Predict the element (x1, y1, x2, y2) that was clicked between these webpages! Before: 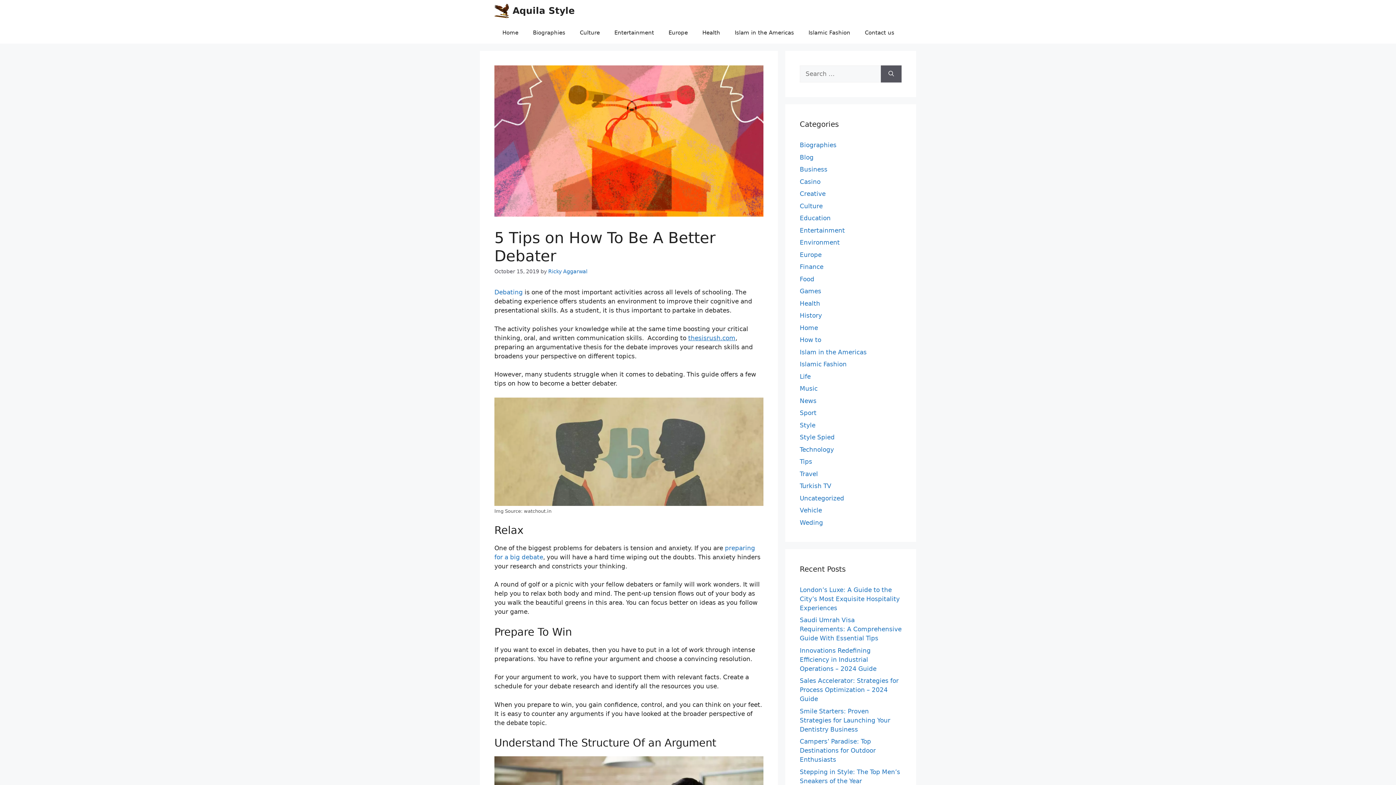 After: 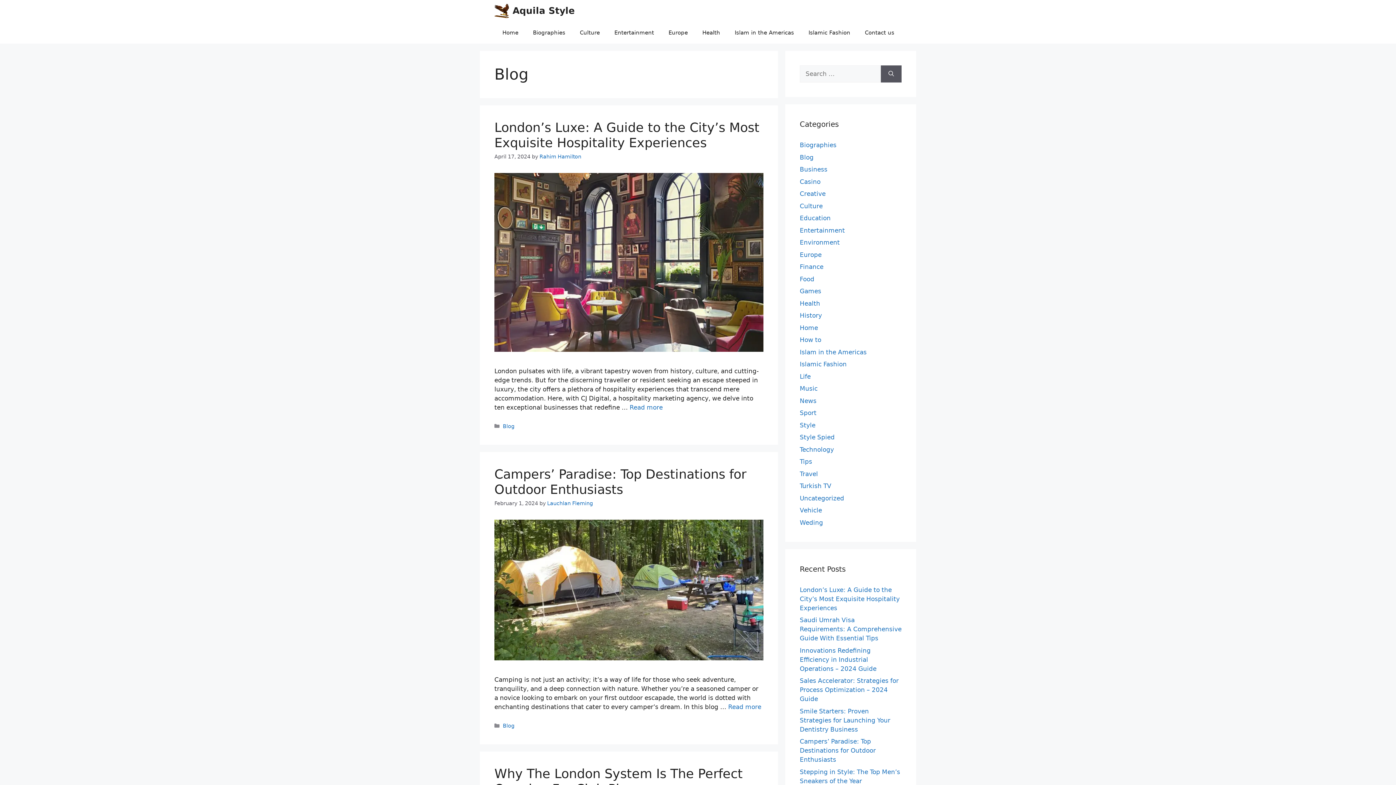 Action: label: Blog bbox: (800, 153, 813, 160)